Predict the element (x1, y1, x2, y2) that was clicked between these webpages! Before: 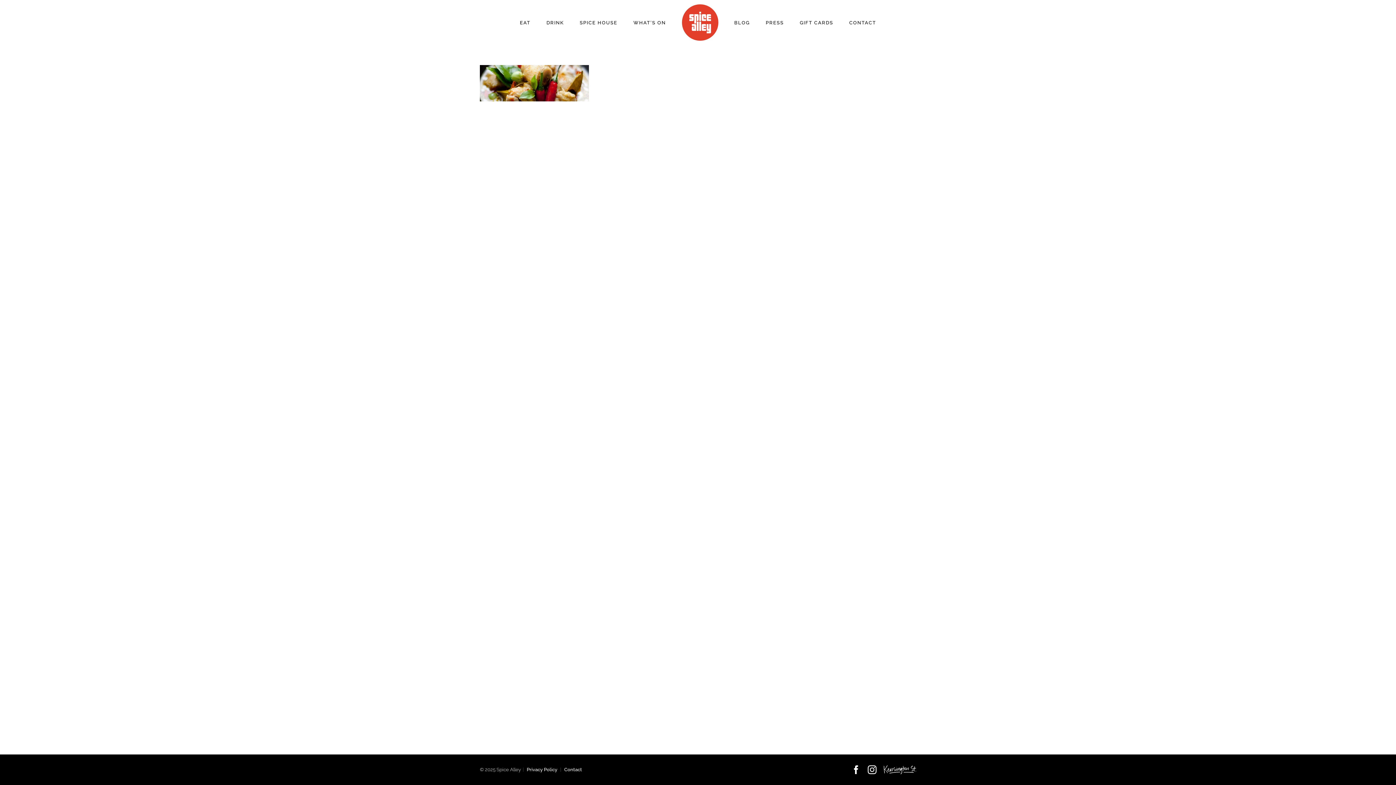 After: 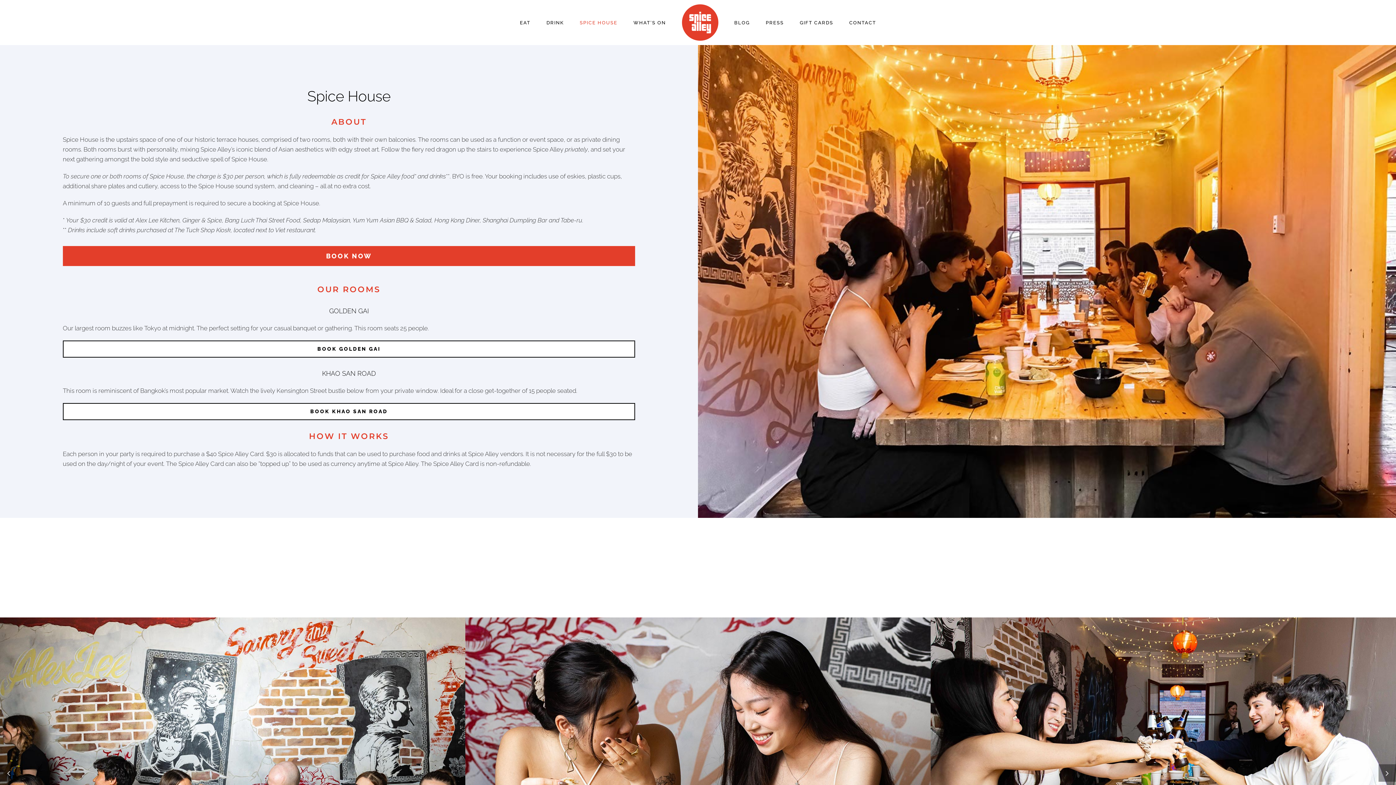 Action: bbox: (579, 0, 617, 45) label: SPICE HOUSE